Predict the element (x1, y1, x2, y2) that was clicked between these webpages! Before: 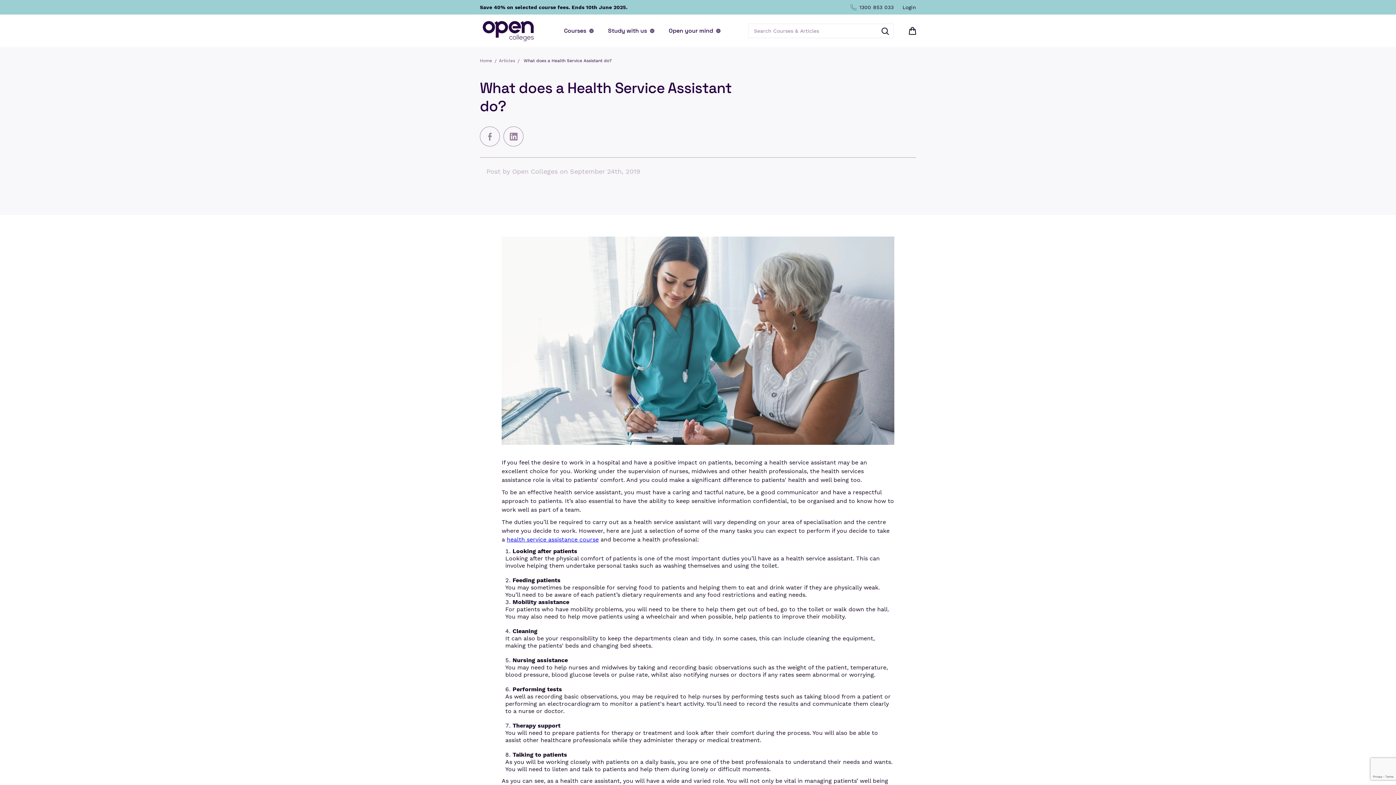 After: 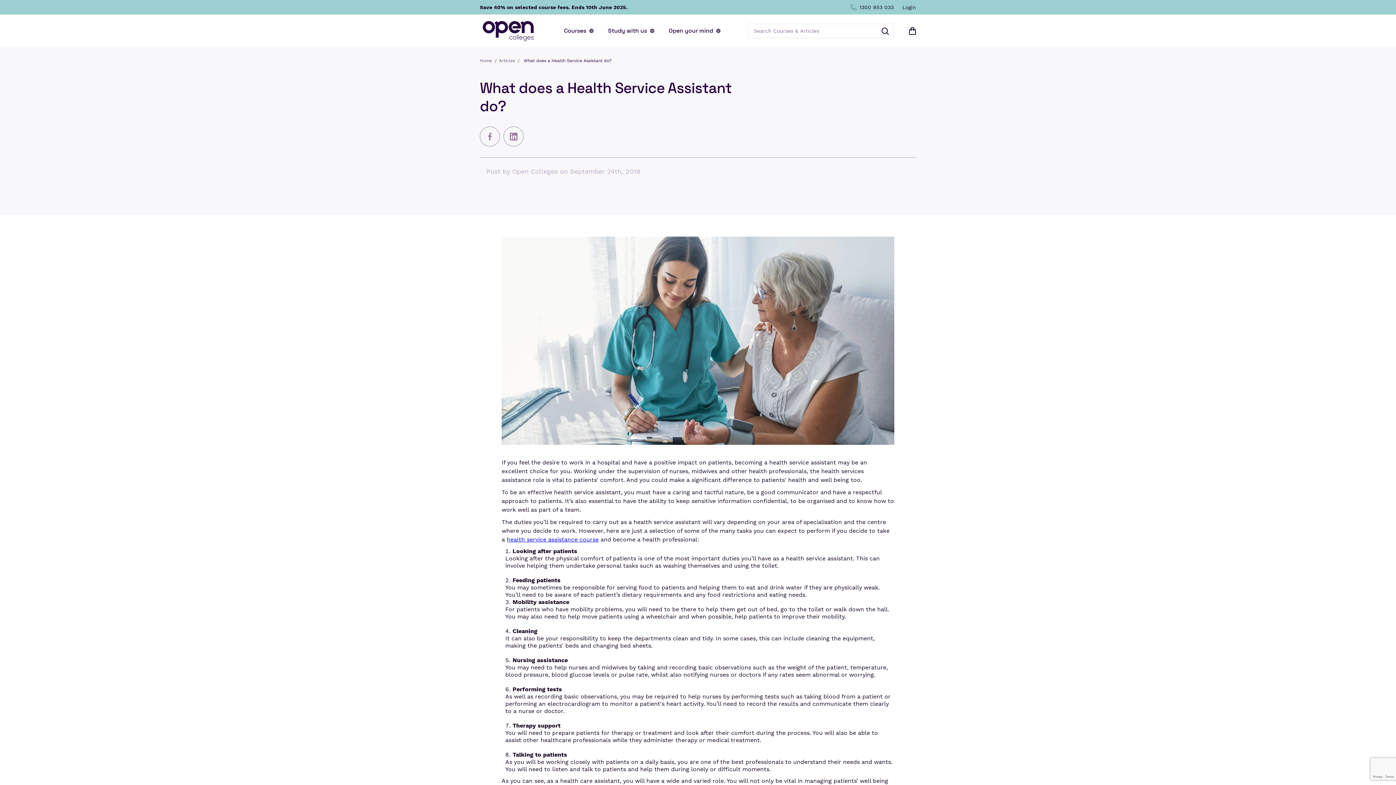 Action: bbox: (509, 132, 517, 140) label: Linkedin